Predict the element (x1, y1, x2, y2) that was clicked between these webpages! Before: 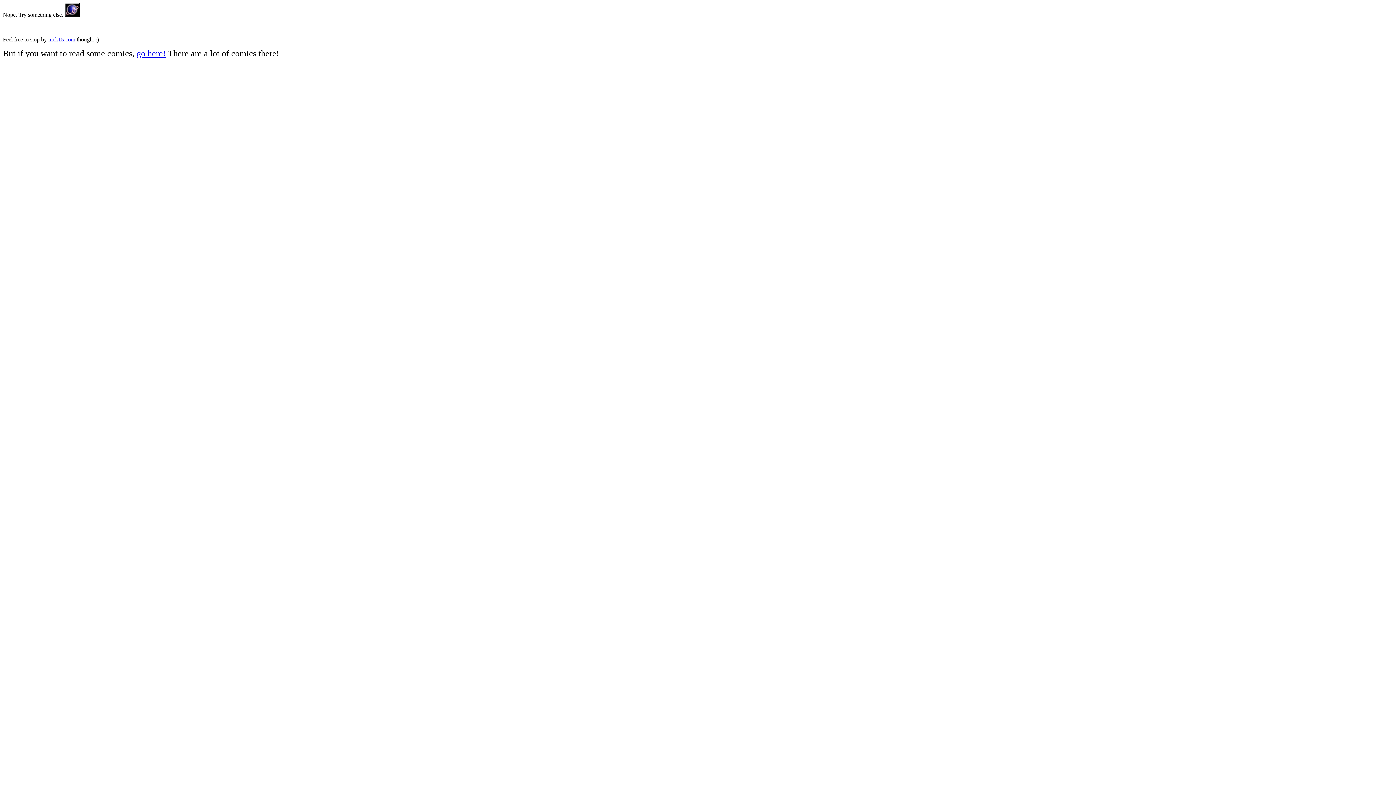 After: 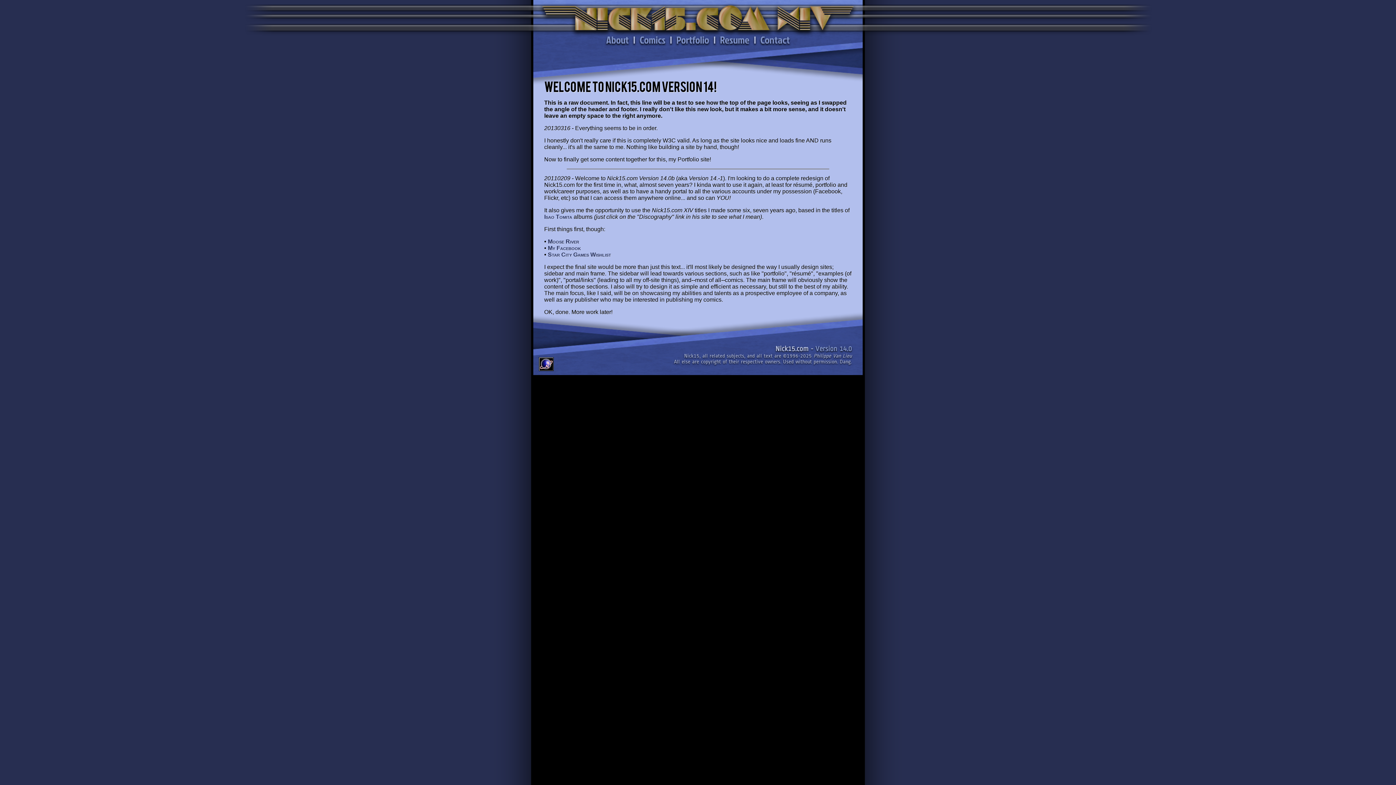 Action: label: nick15.com bbox: (48, 36, 75, 42)